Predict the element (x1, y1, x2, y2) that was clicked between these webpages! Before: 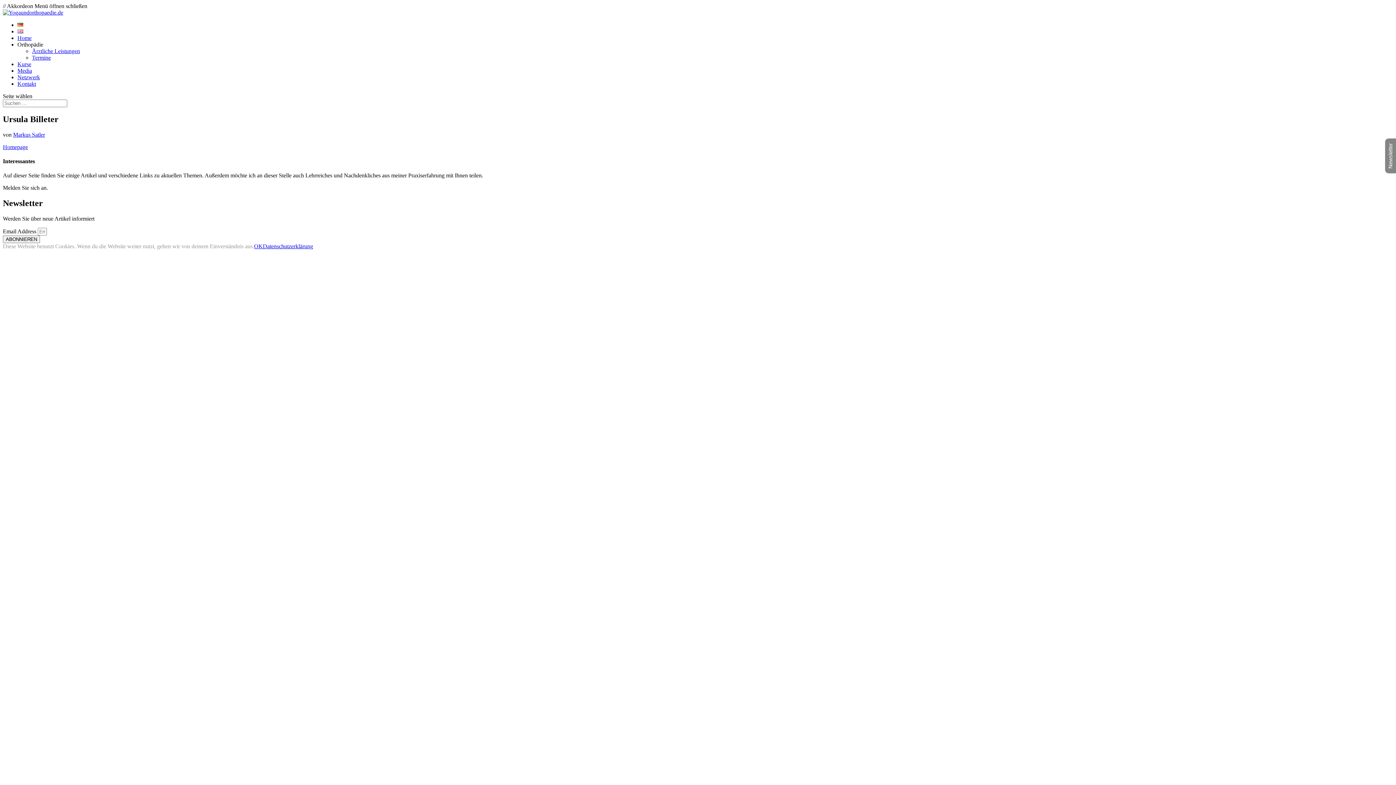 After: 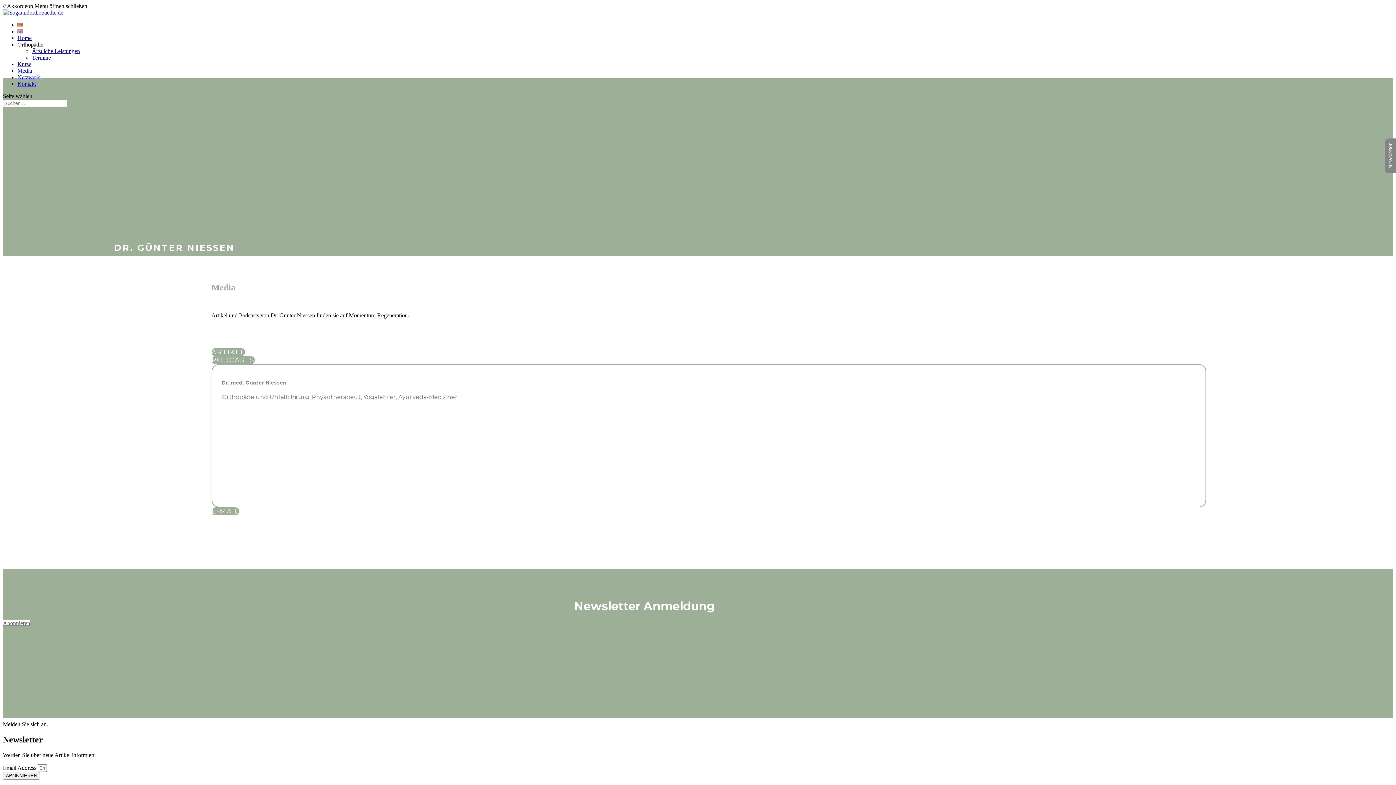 Action: bbox: (17, 67, 32, 73) label: Media